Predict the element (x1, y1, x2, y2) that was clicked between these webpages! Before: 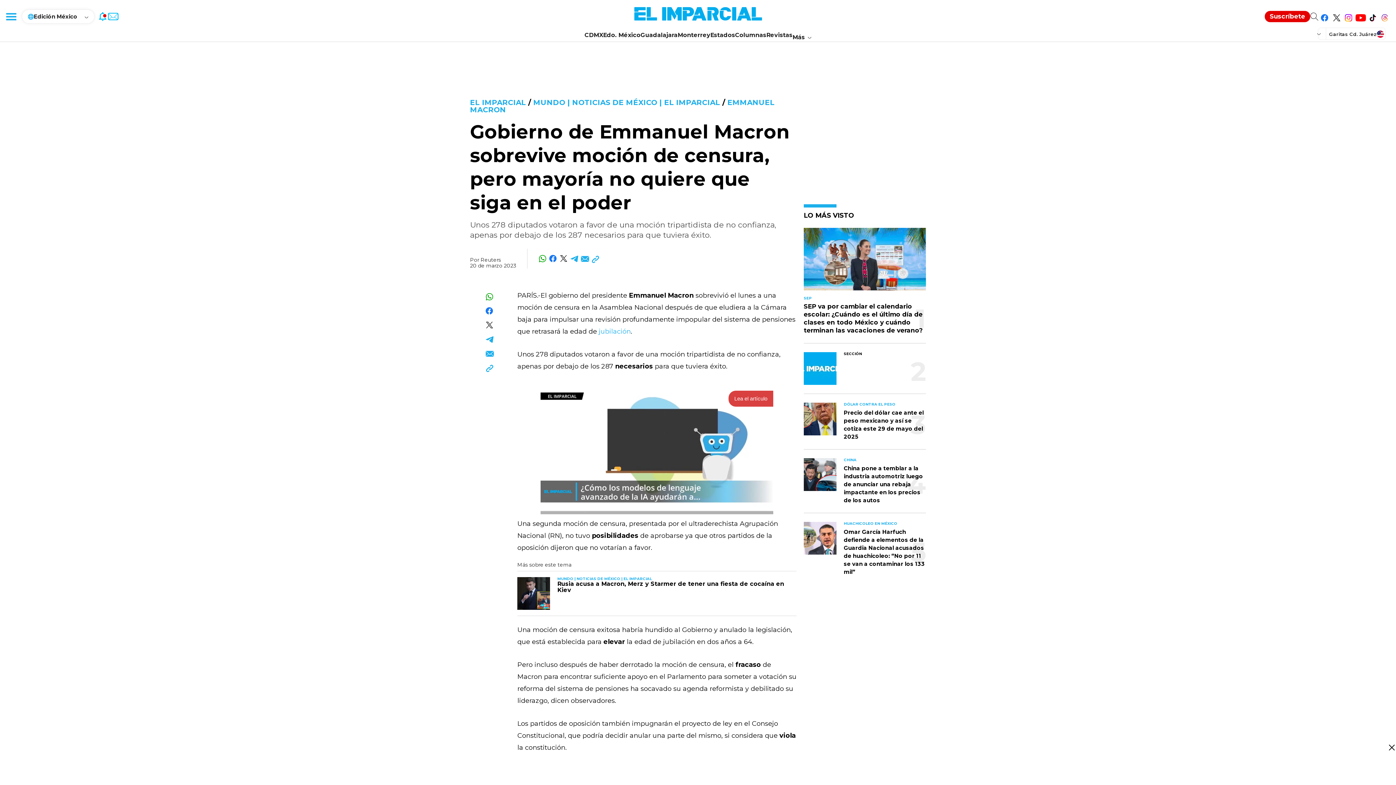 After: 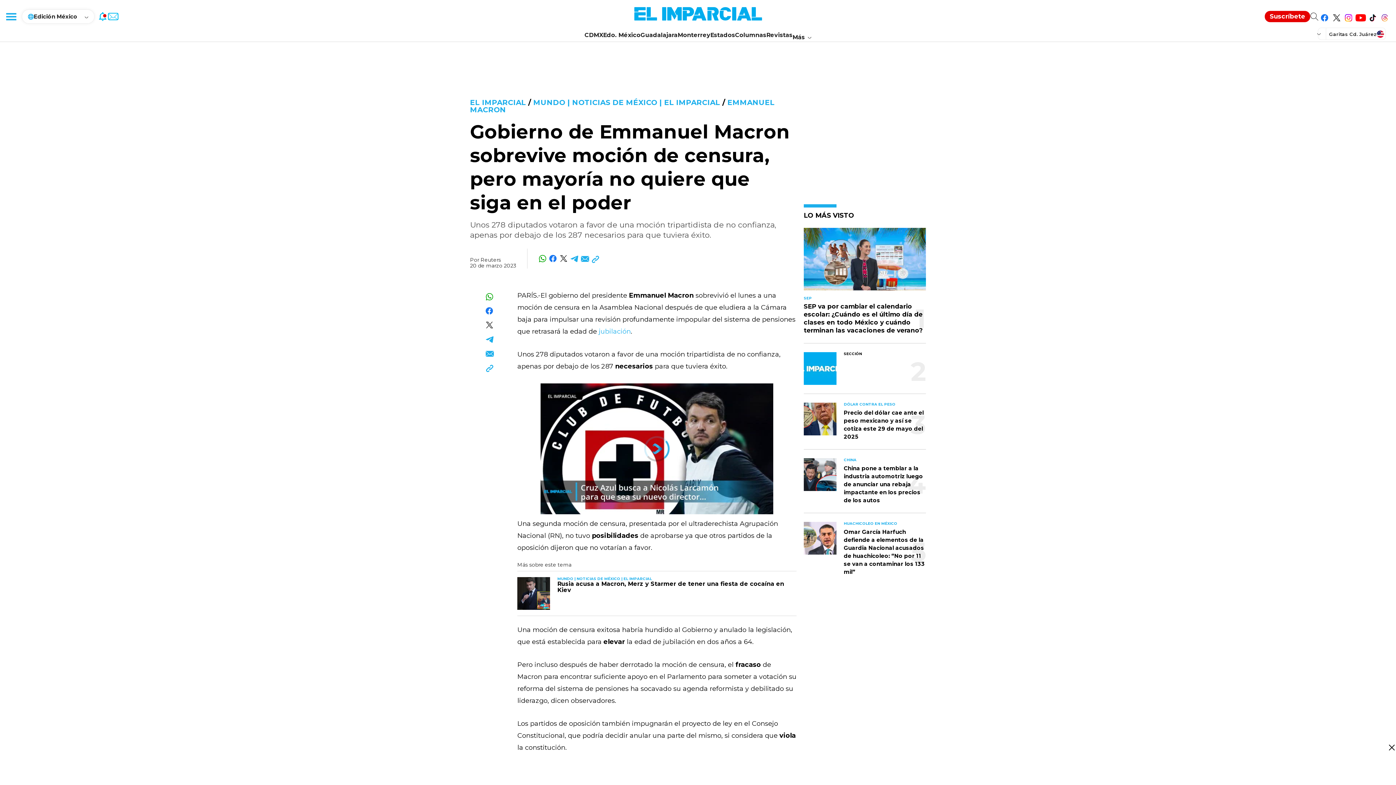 Action: label: Síguenos en Threads bbox: (1378, 8, 1390, 24)